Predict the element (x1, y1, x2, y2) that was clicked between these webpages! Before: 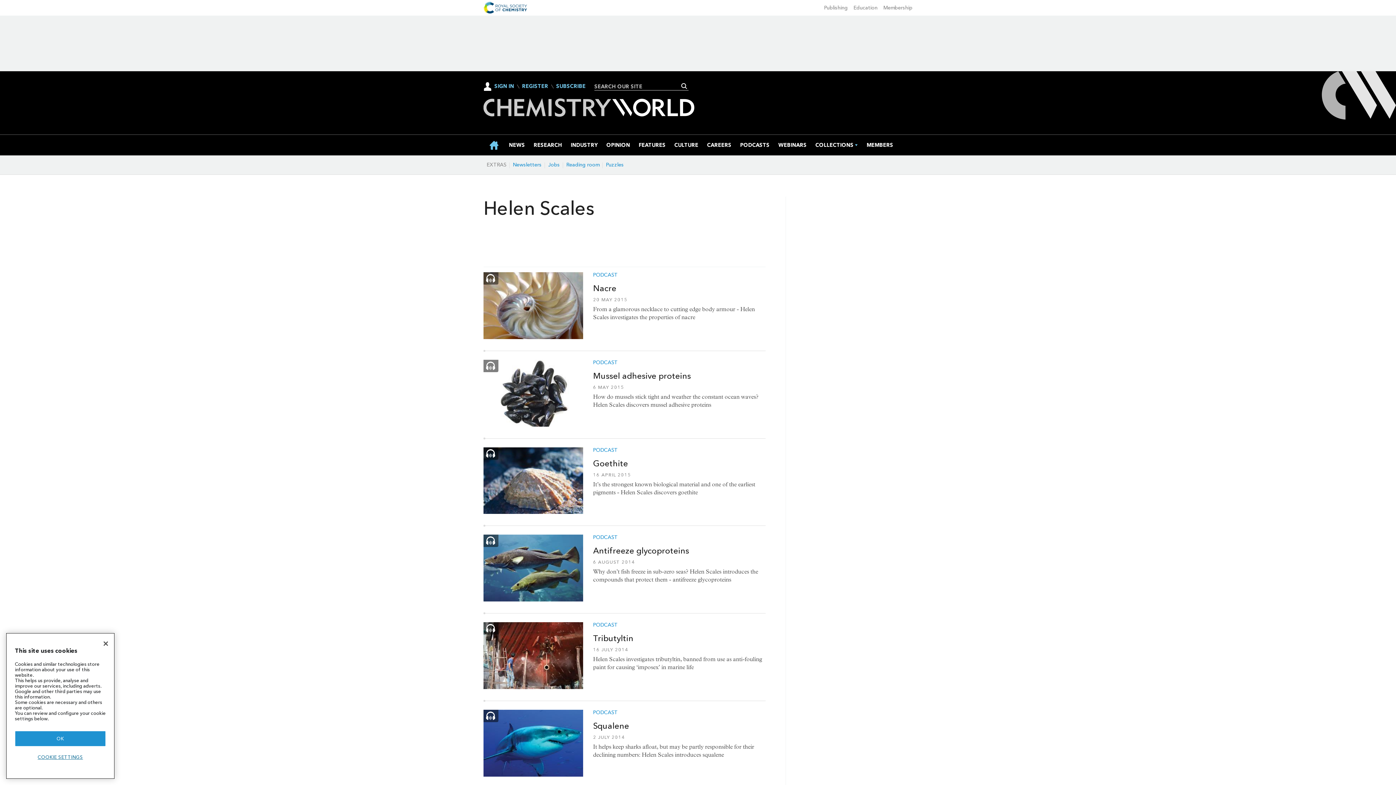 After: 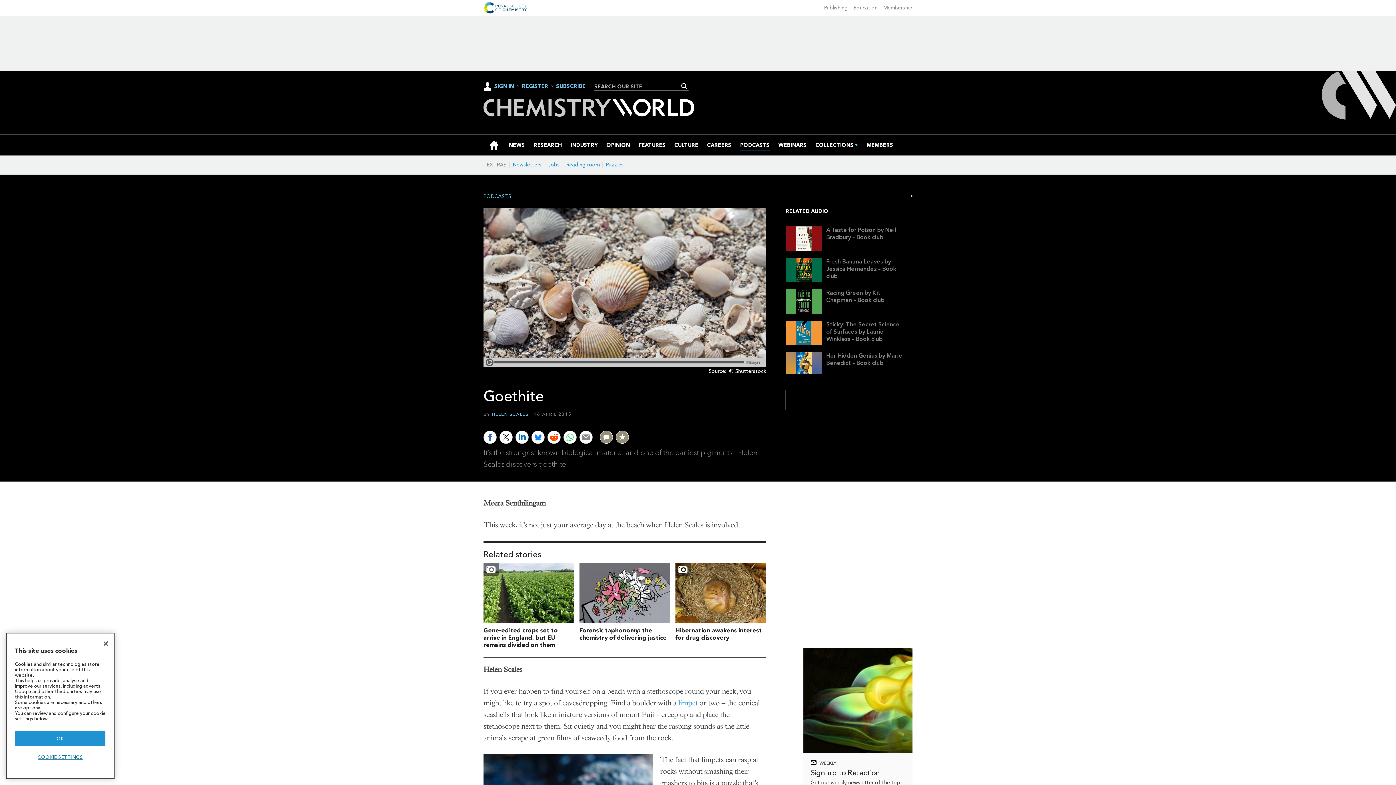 Action: bbox: (483, 447, 583, 514)